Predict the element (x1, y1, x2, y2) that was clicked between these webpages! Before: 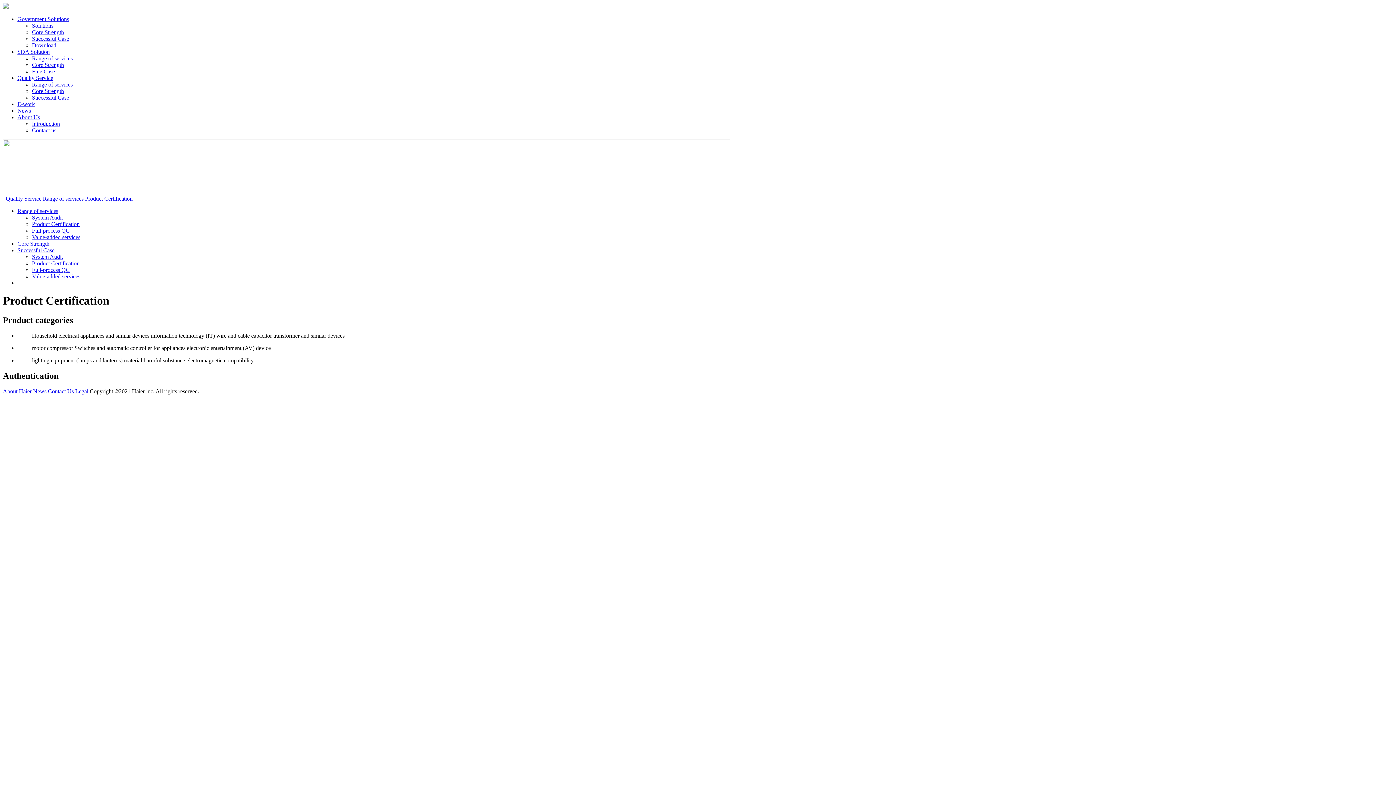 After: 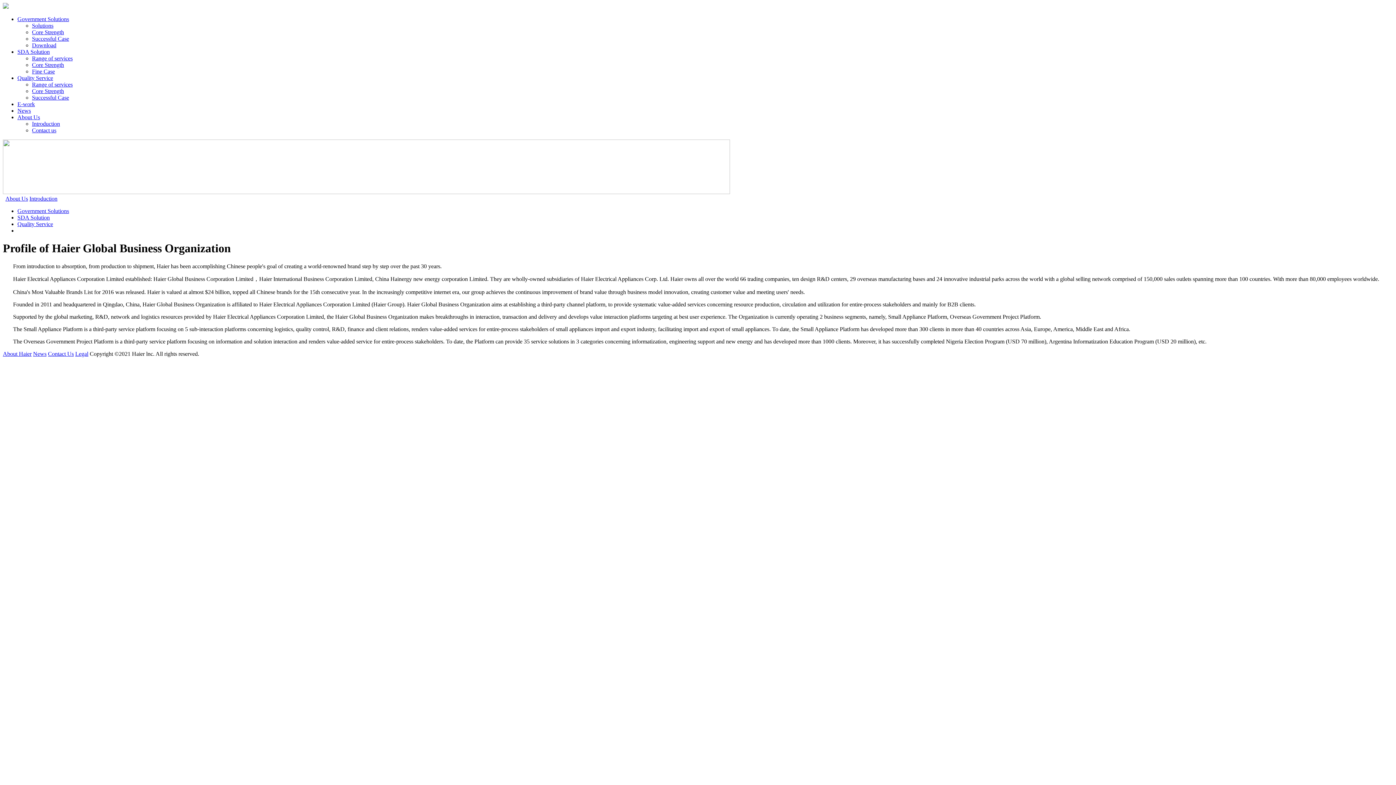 Action: label: Introduction bbox: (32, 120, 60, 126)